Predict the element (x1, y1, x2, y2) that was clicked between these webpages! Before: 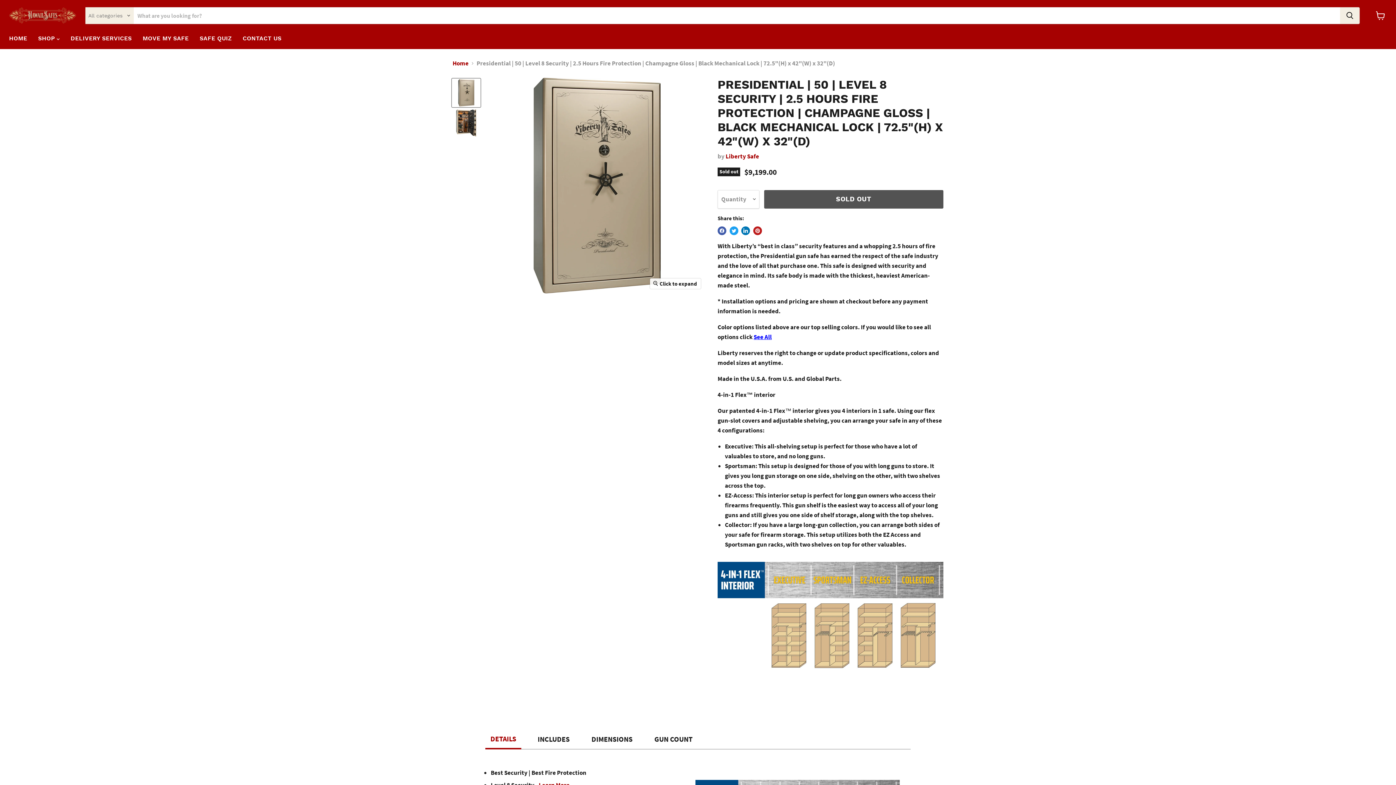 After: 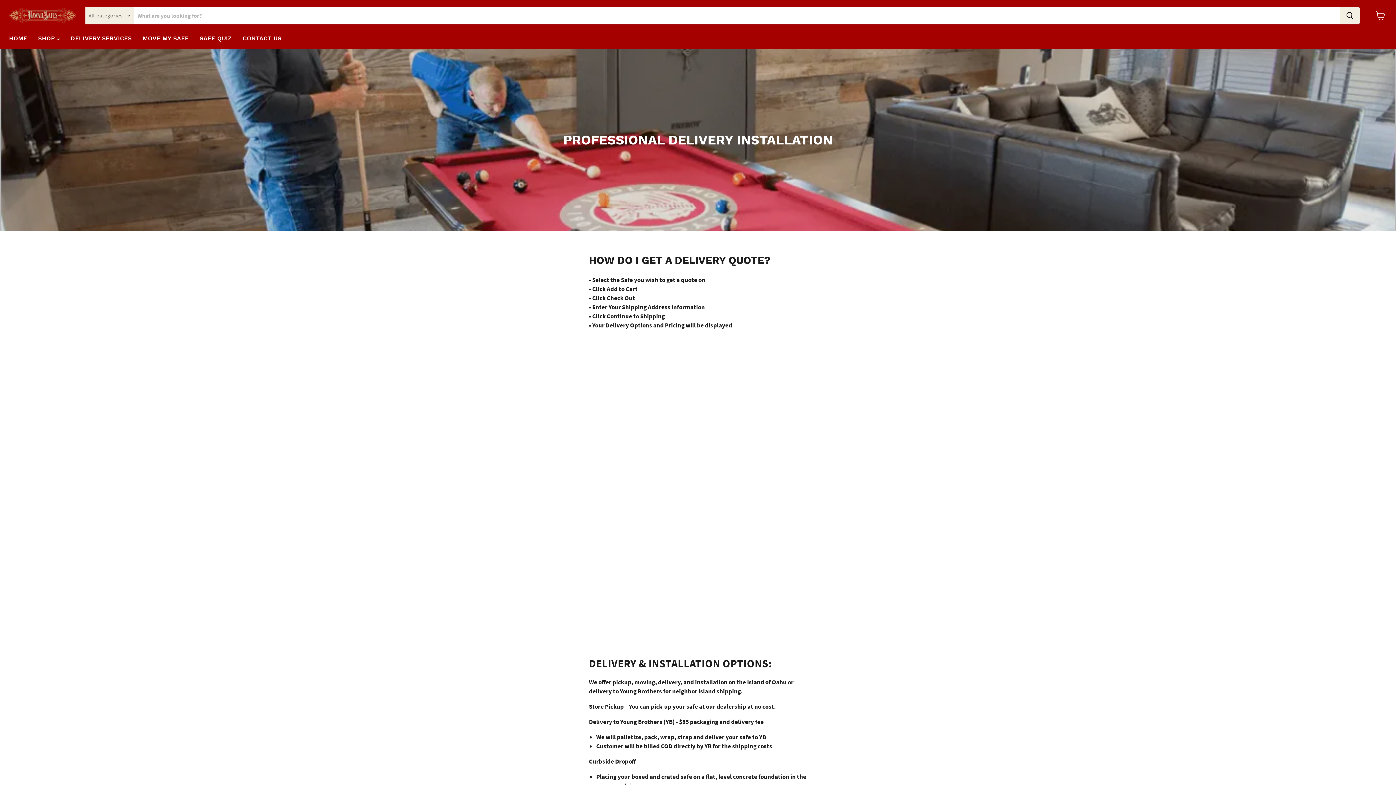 Action: label: DELIVERY SERVICES bbox: (65, 30, 137, 46)